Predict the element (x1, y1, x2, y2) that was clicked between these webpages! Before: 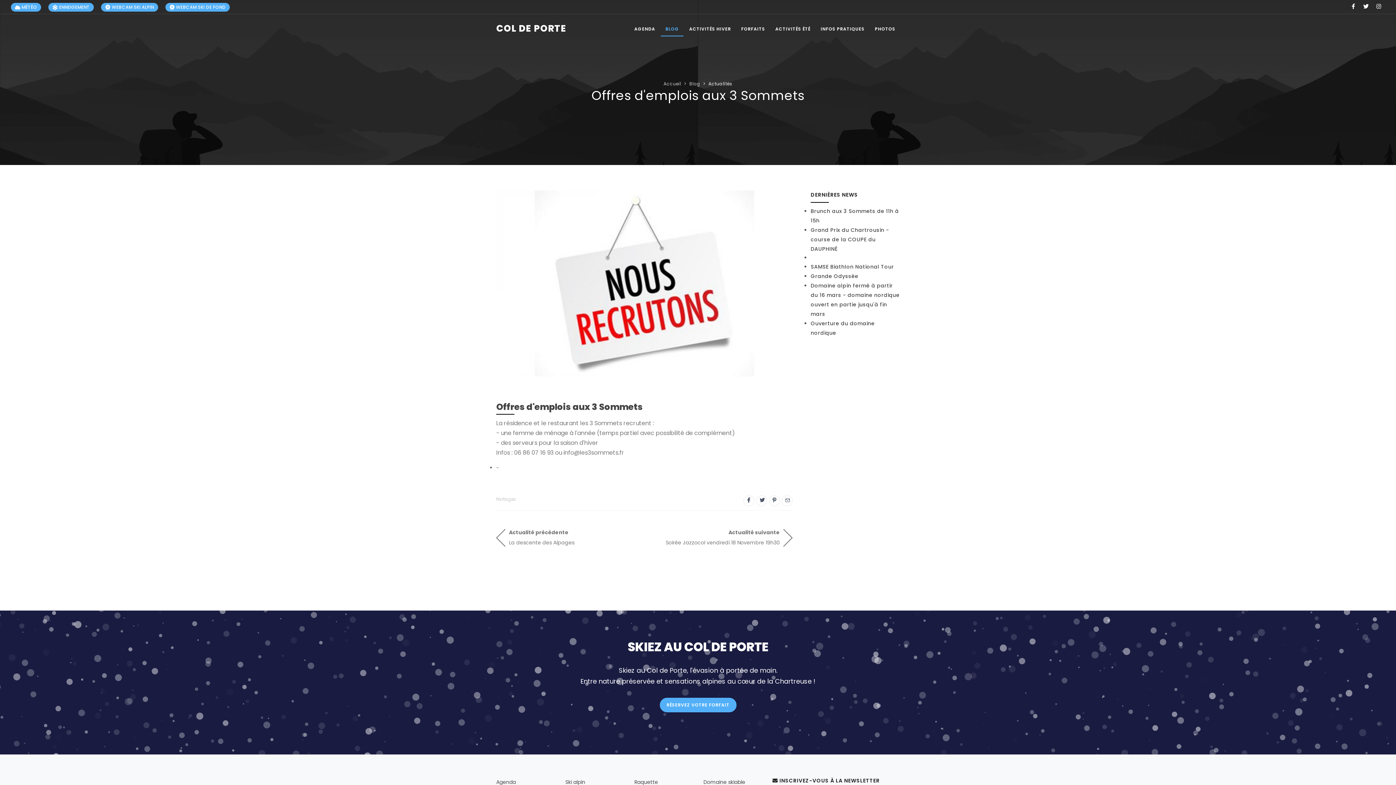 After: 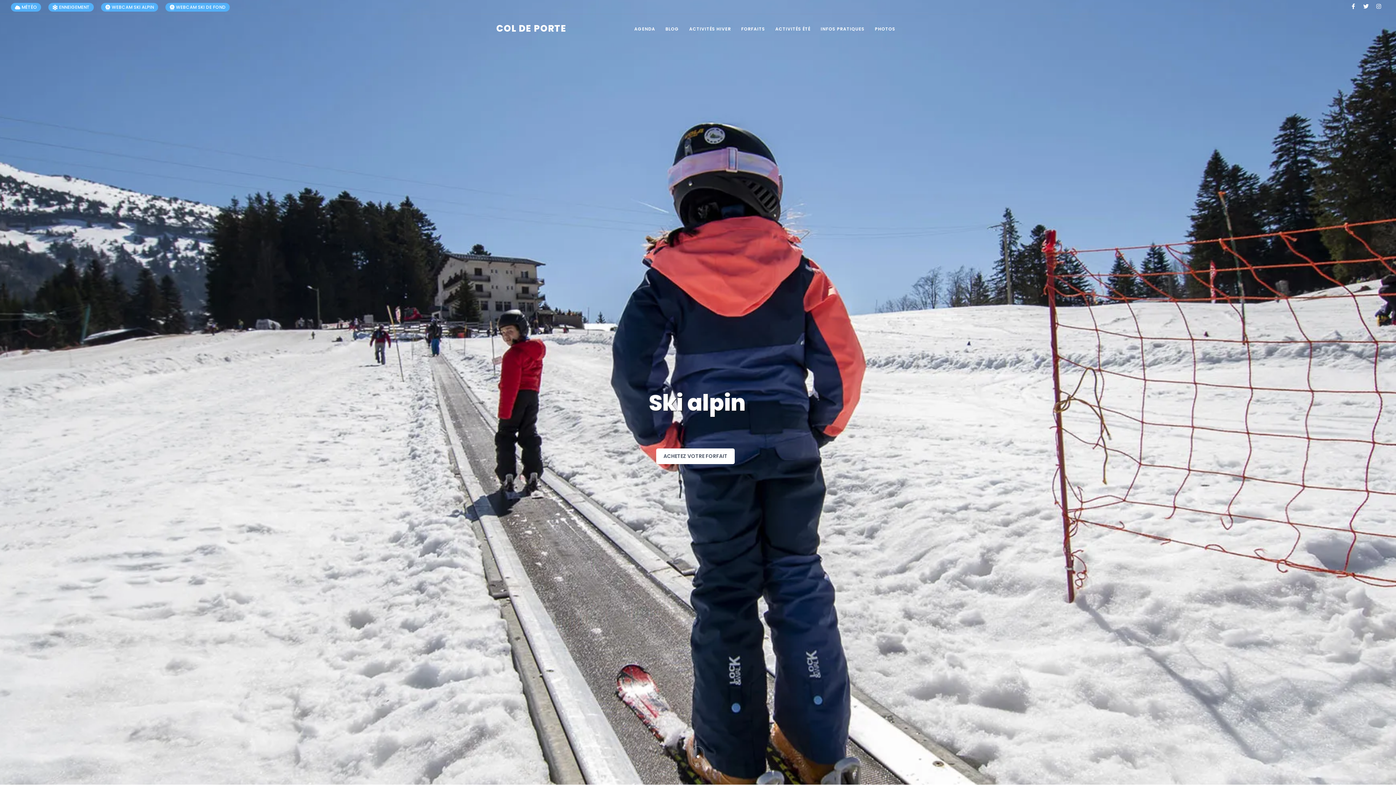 Action: bbox: (496, 14, 566, 43) label: COL DE PORTE